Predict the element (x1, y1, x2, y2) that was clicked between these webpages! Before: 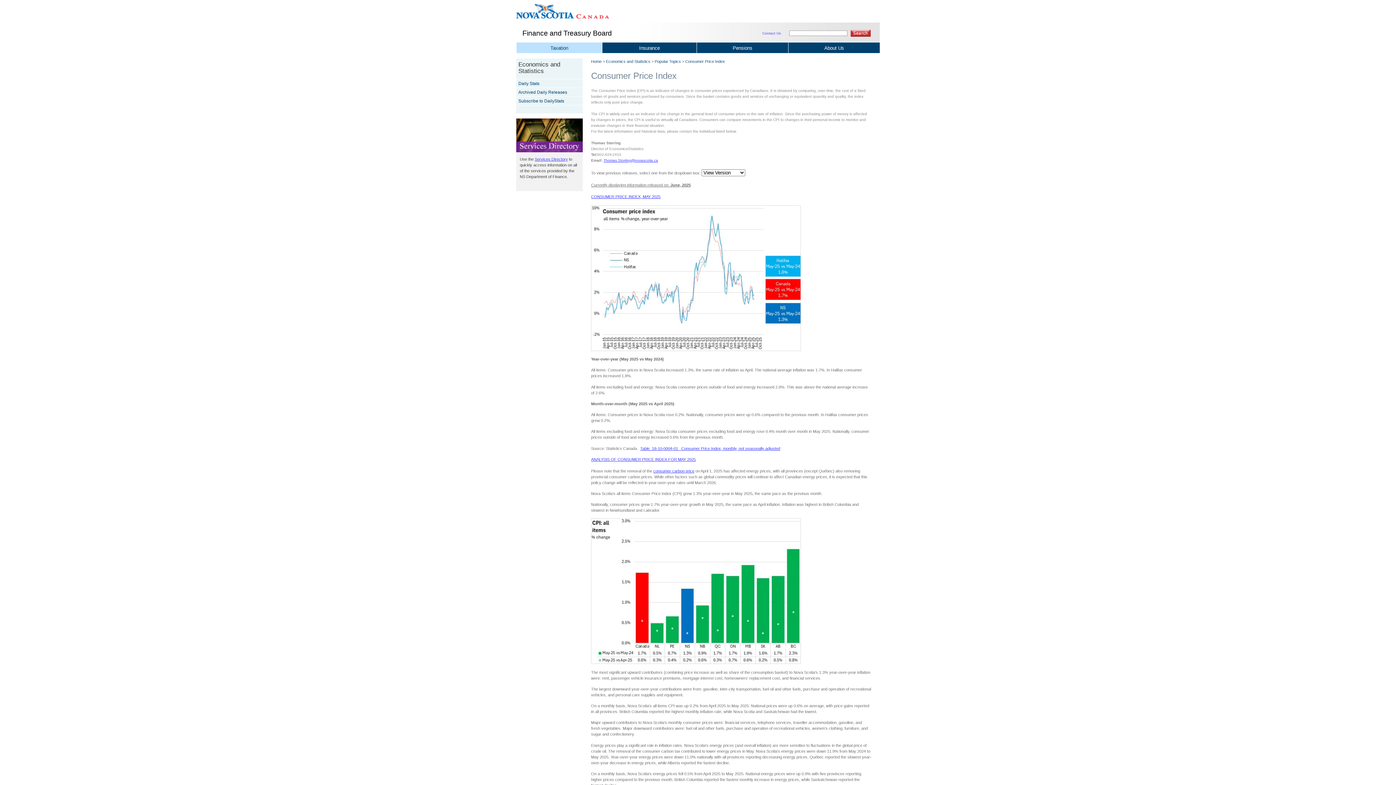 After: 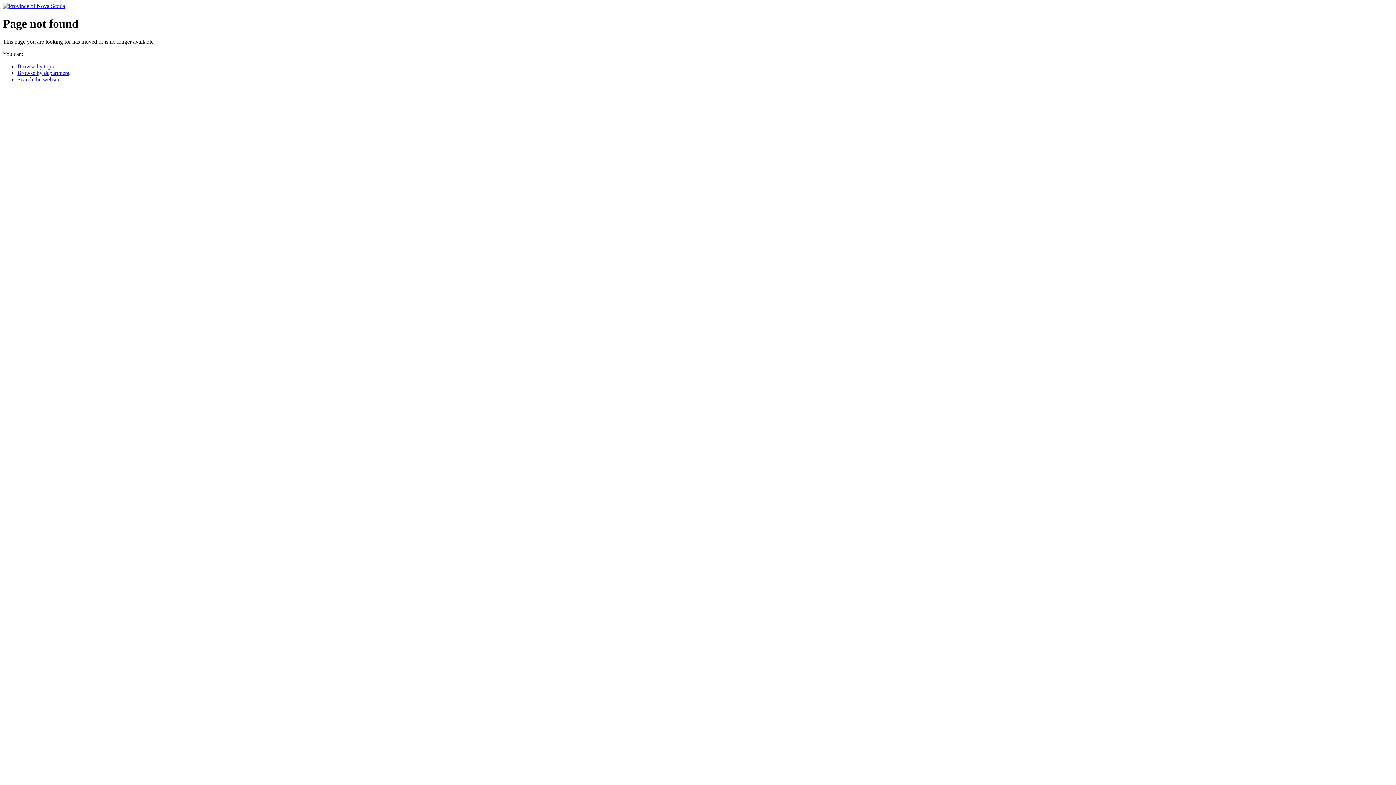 Action: label: Finance and Treasury Board bbox: (522, 29, 612, 37)